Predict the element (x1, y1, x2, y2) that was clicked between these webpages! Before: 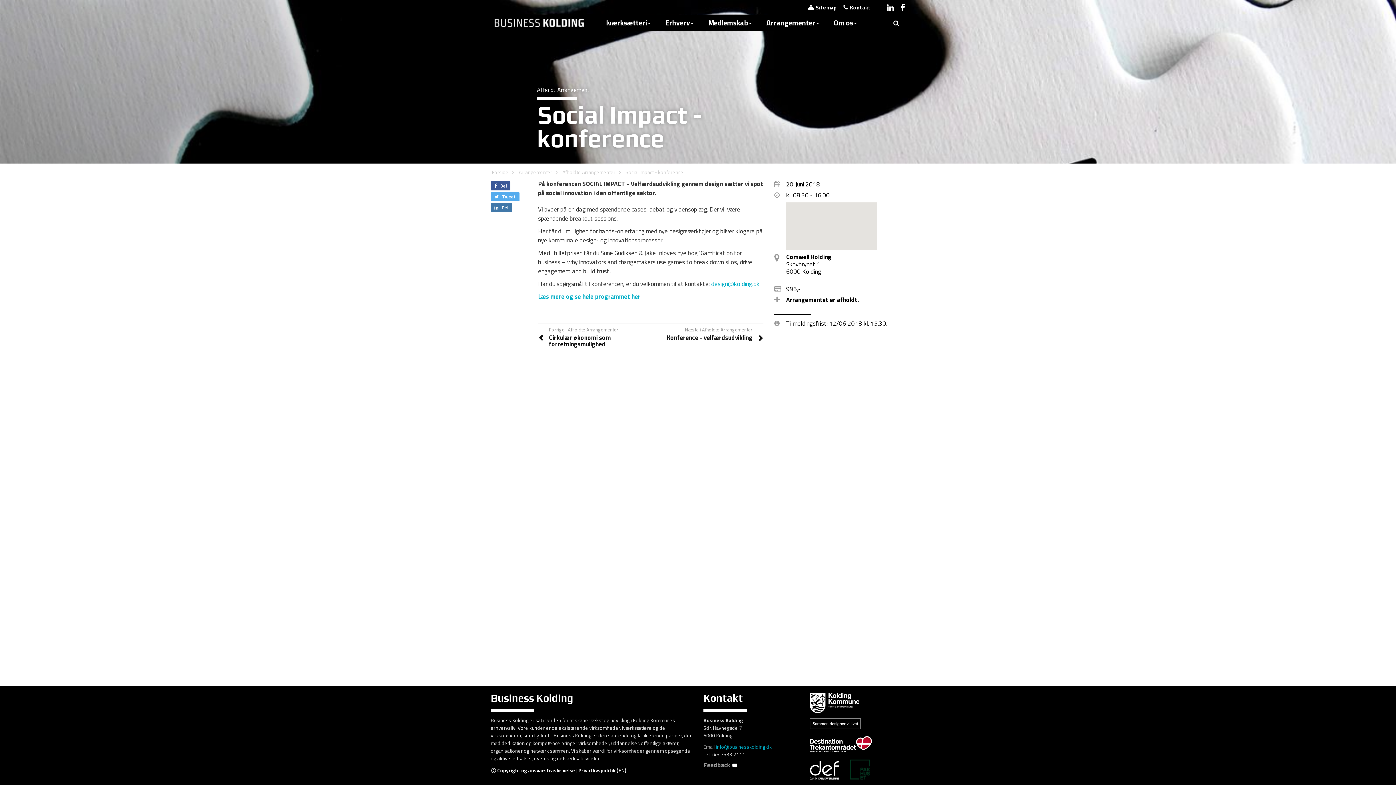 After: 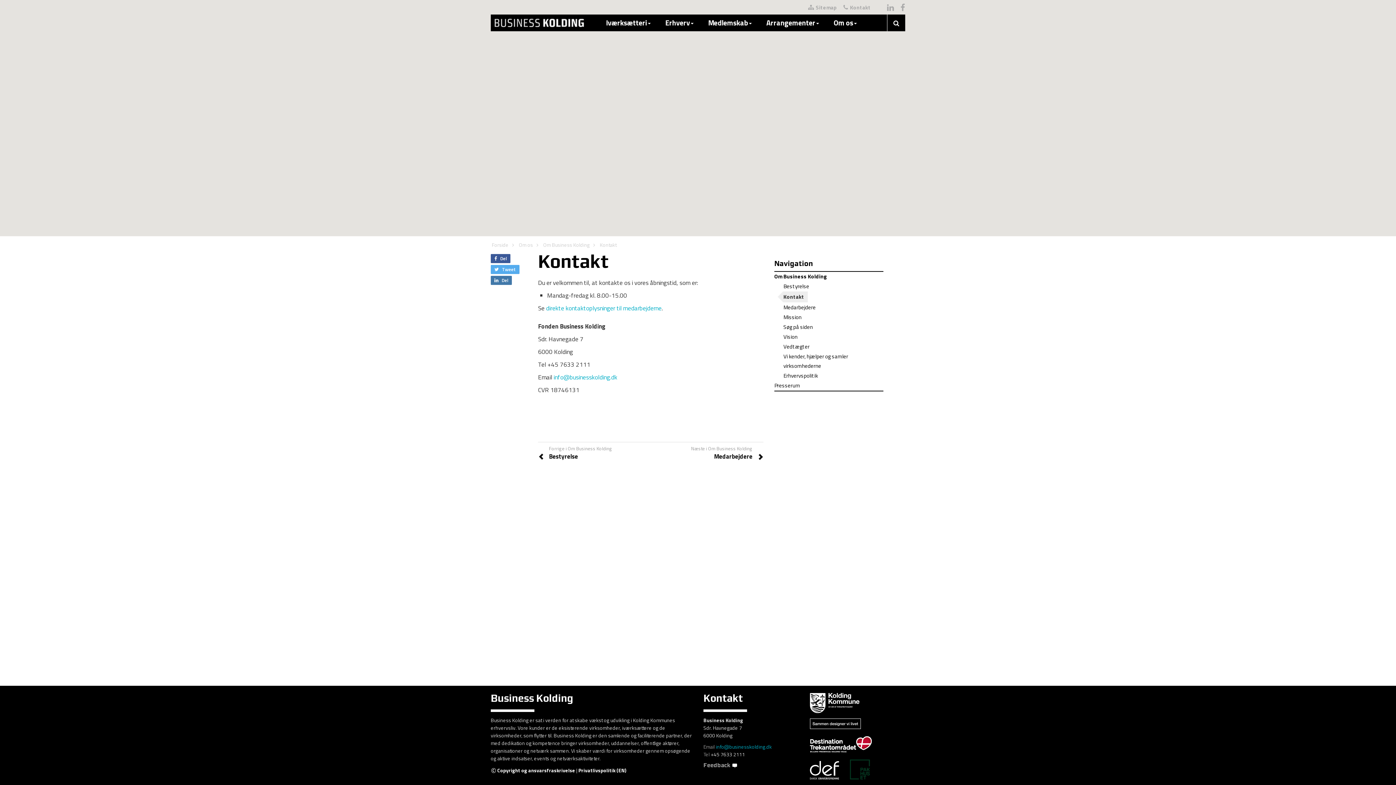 Action: label: Kontakt bbox: (838, 3, 870, 11)